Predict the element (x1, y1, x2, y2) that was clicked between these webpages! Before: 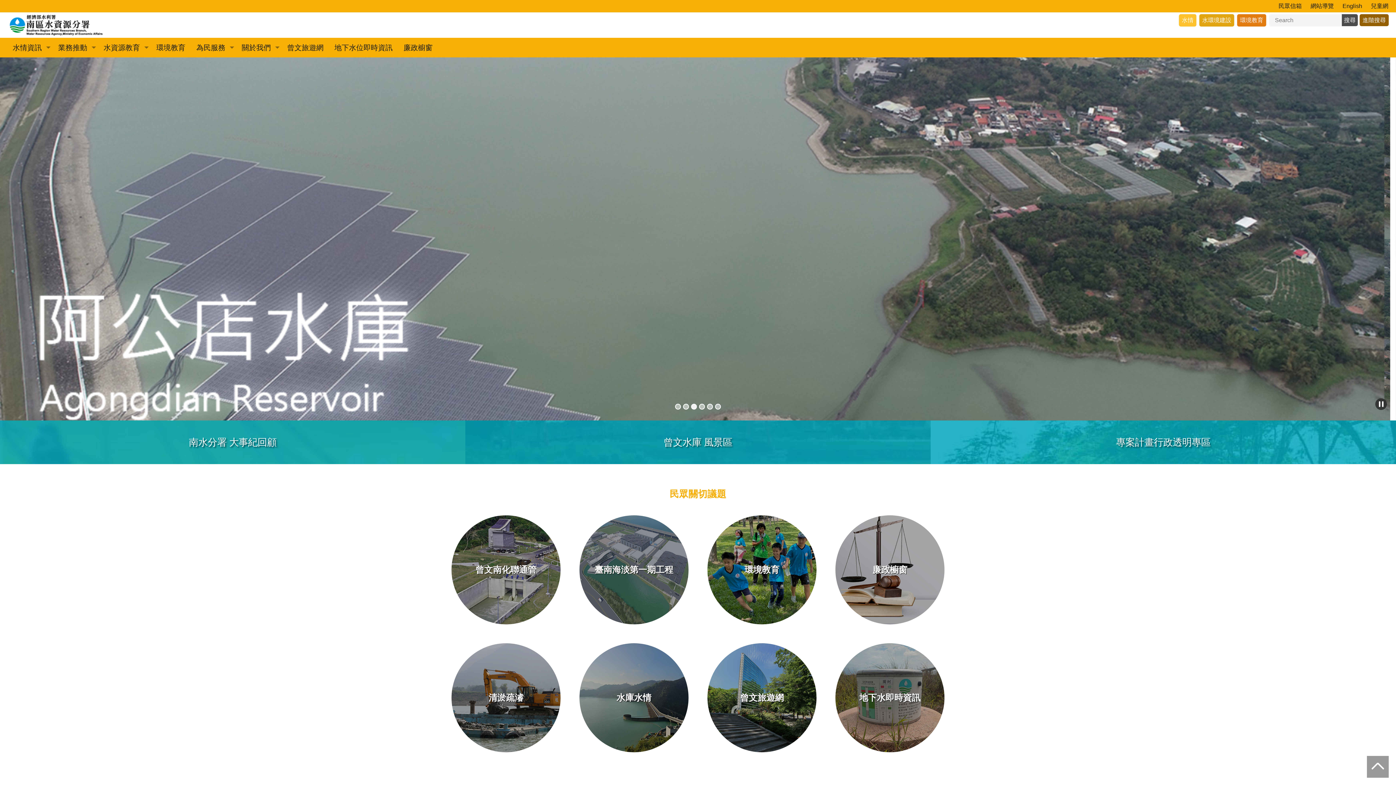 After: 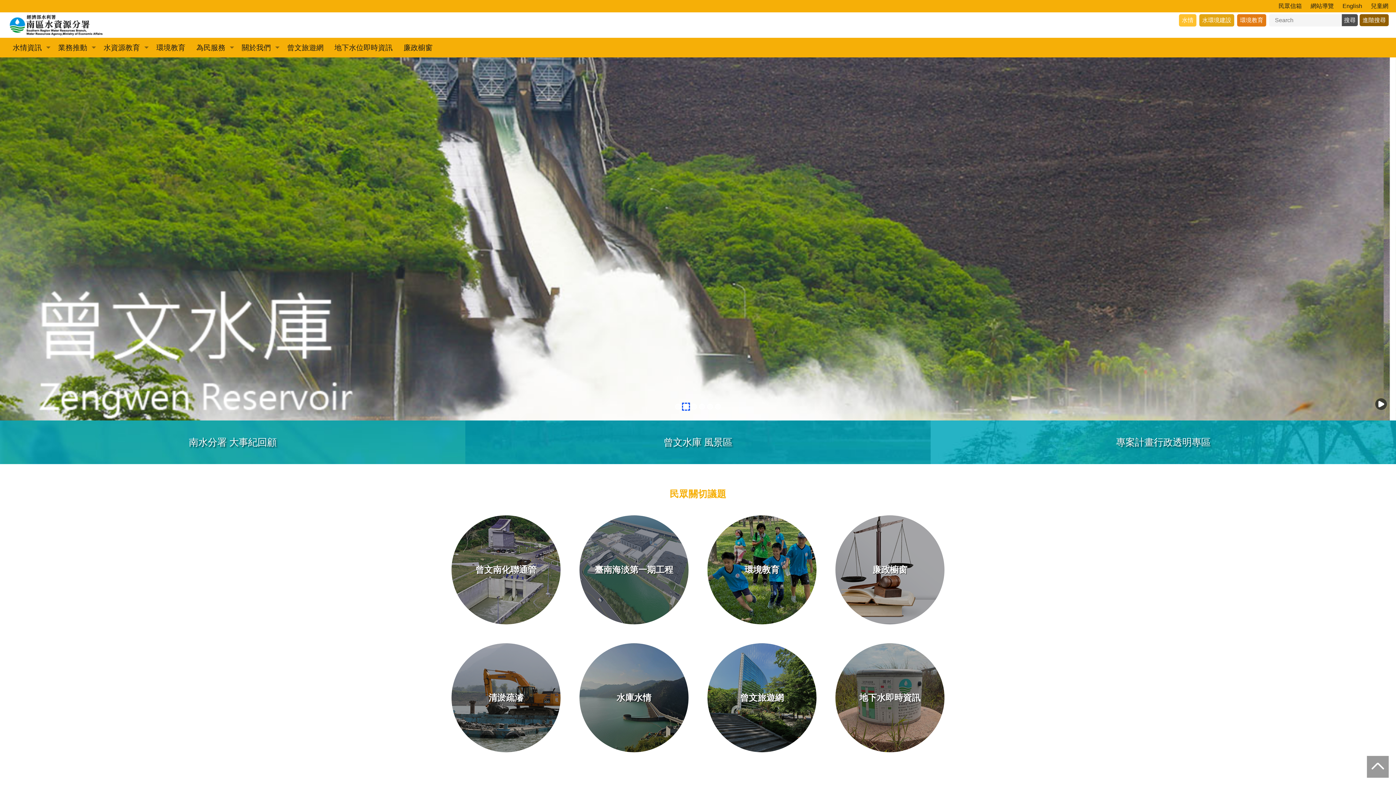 Action: label: 曾文水庫 bbox: (683, 404, 689, 409)